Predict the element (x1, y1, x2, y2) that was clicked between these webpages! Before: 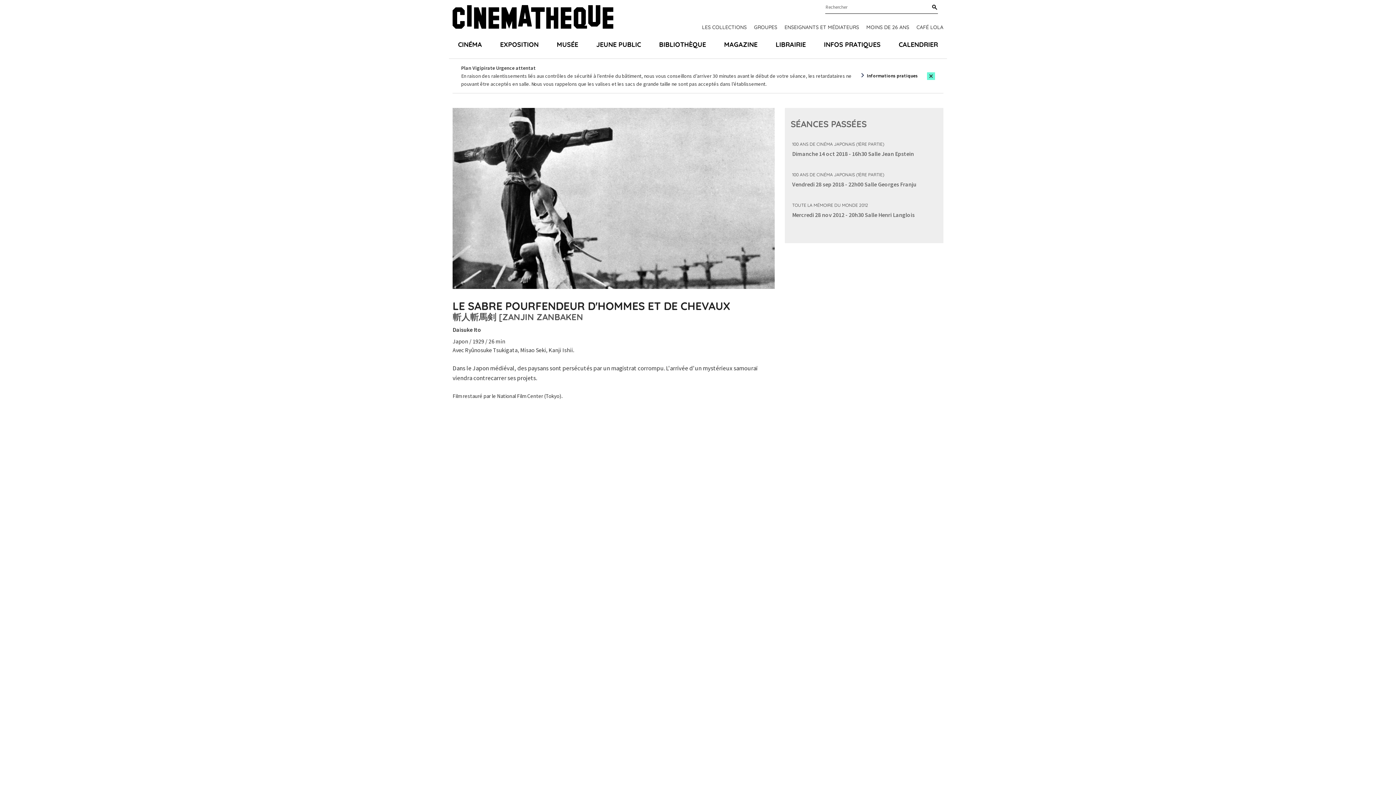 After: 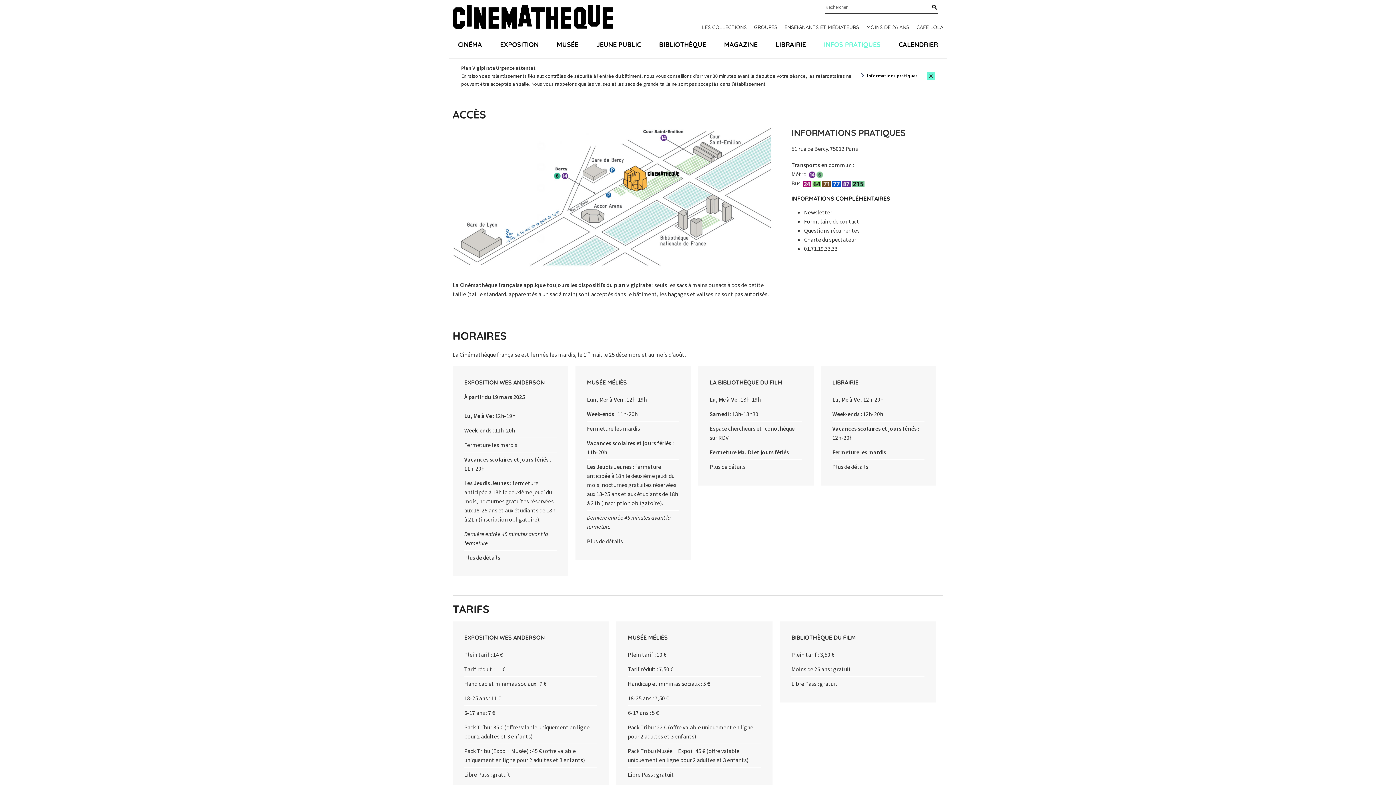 Action: label: Informations pratiques bbox: (861, 72, 918, 79)